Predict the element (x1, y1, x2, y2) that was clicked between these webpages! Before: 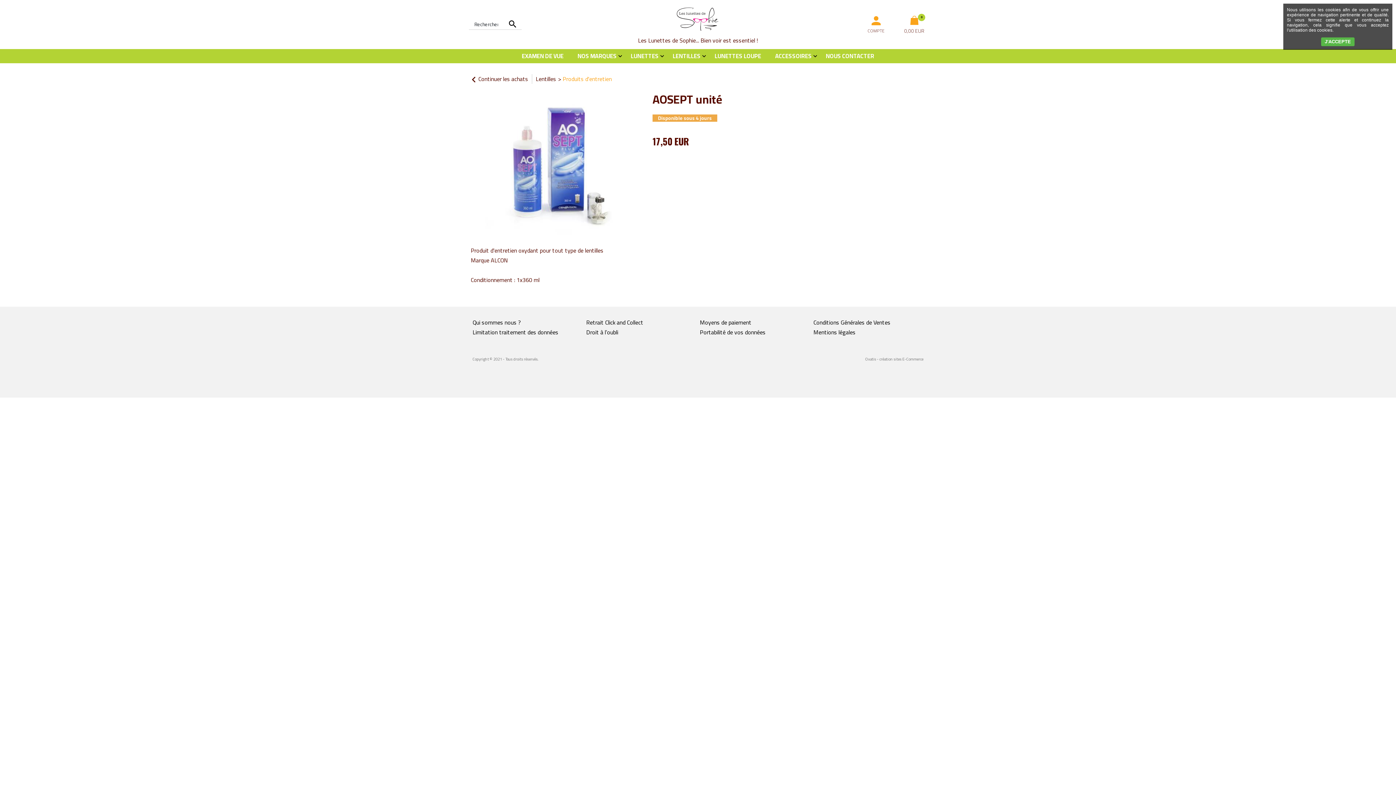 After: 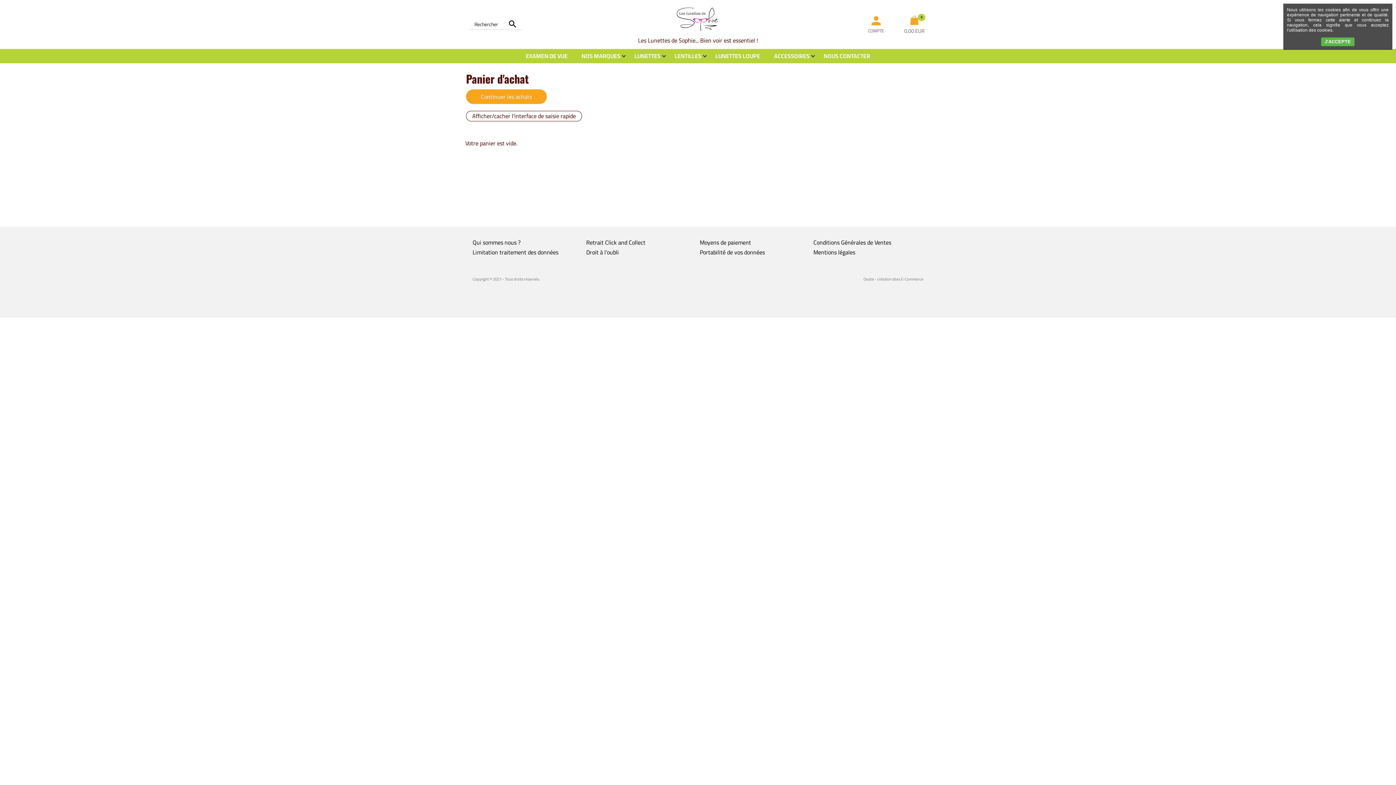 Action: label: 0
0,00 EUR bbox: (904, 26, 924, 35)